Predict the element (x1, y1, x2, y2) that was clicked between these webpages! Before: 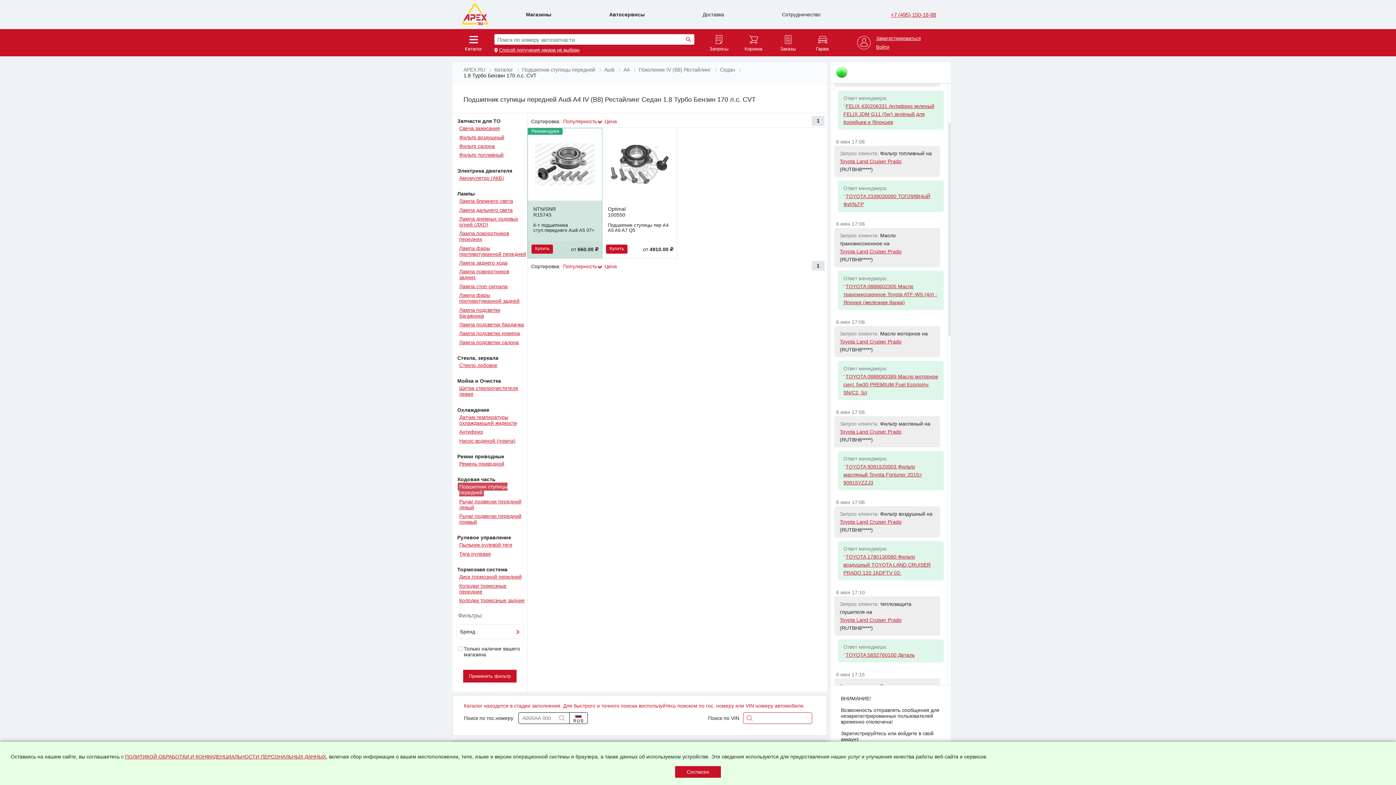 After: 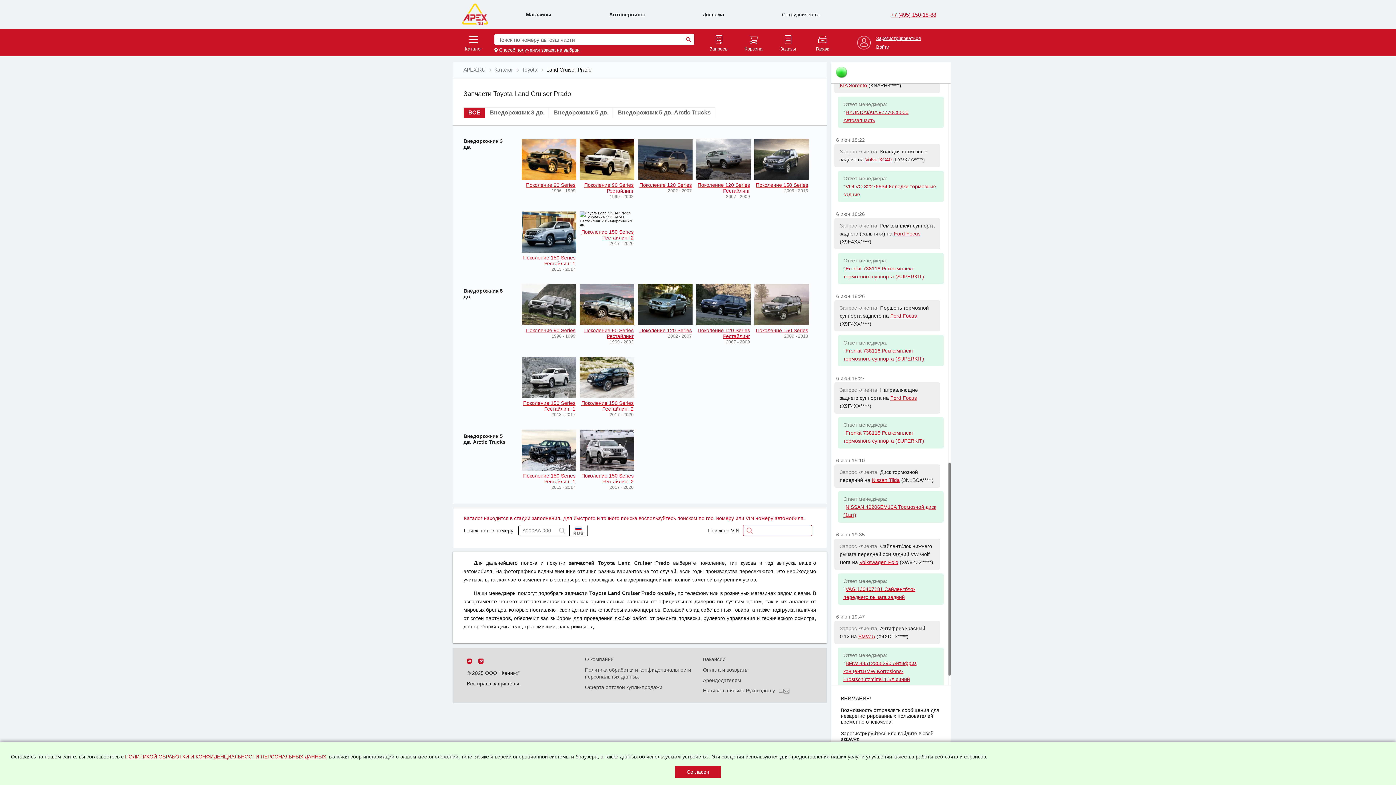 Action: bbox: (840, 617, 901, 623) label: Toyota Land Cruiser Prado